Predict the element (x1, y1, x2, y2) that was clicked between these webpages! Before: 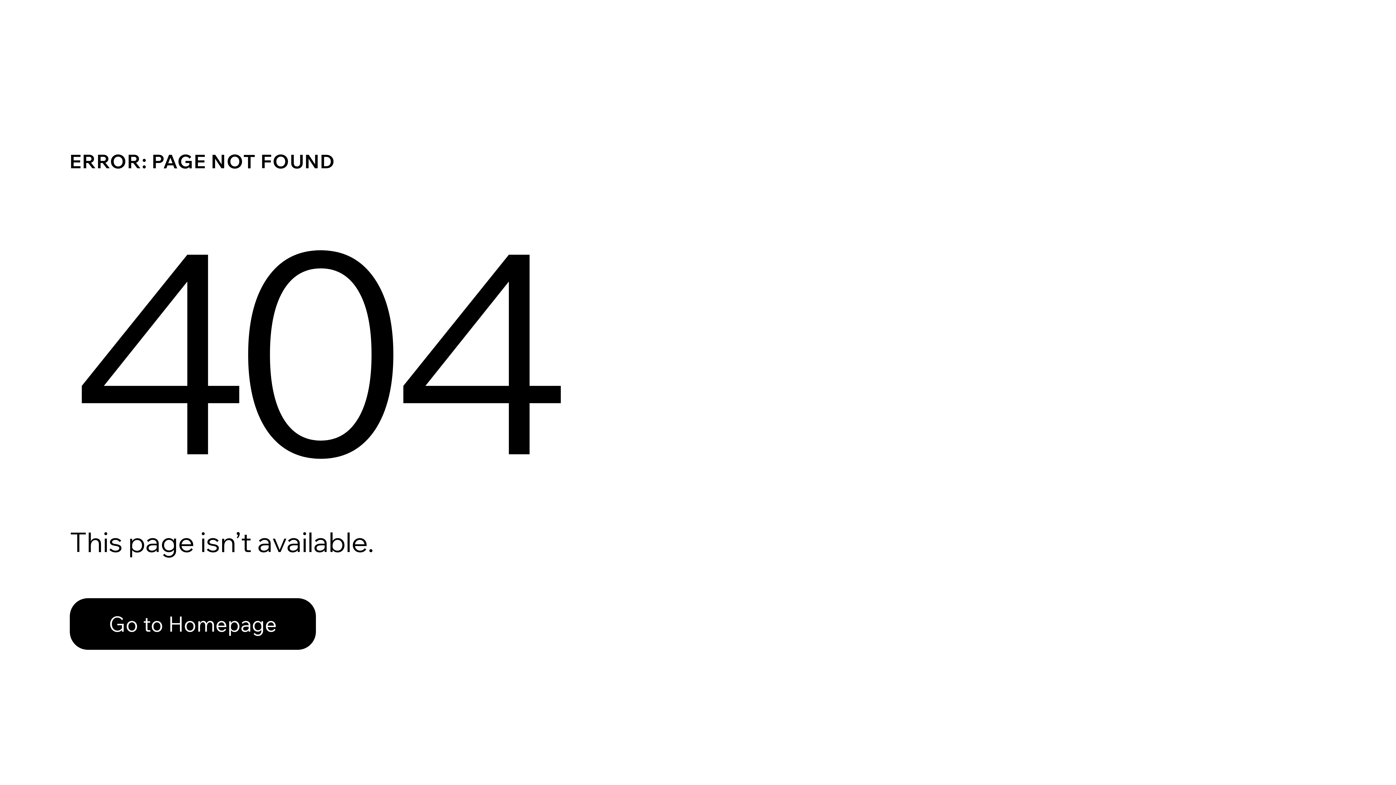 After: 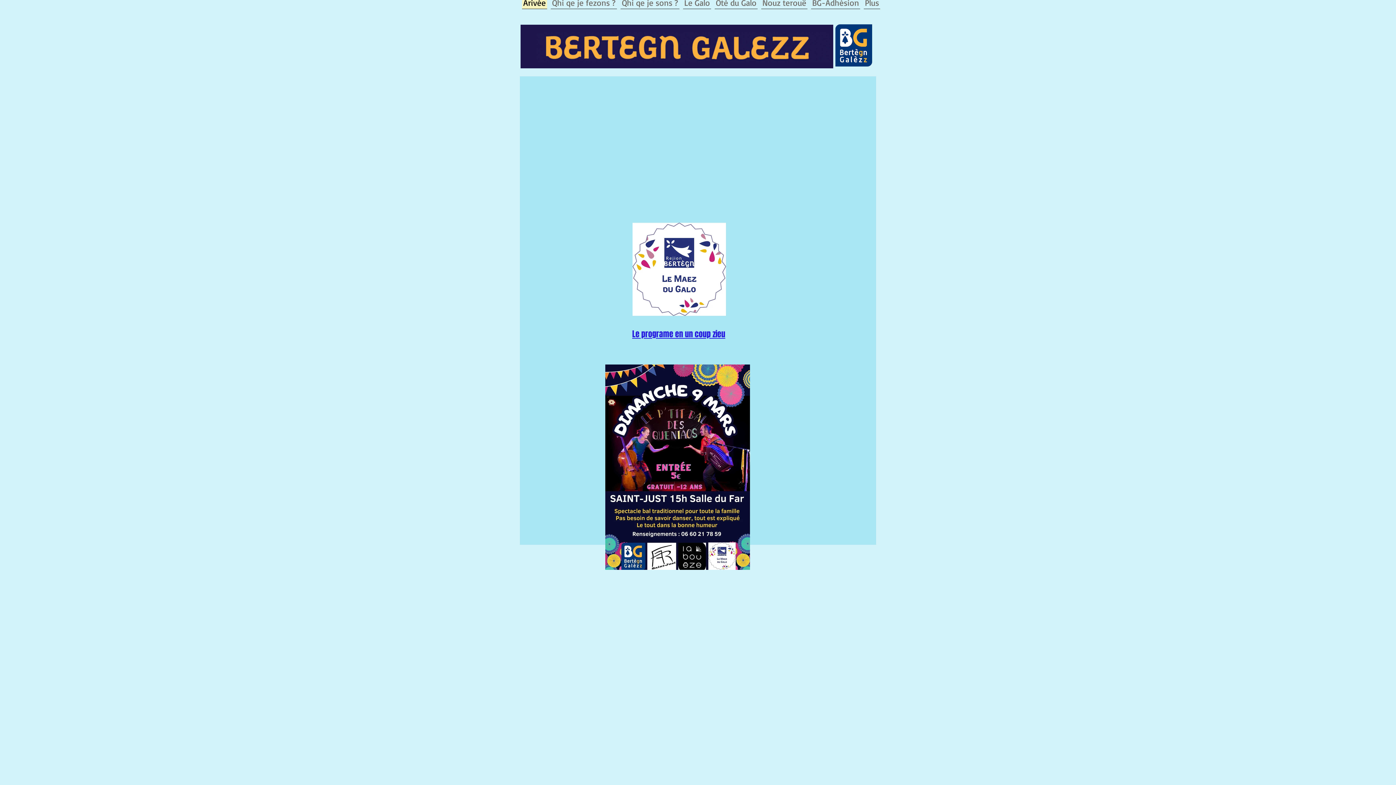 Action: bbox: (69, 598, 316, 650) label: Go to Homepage